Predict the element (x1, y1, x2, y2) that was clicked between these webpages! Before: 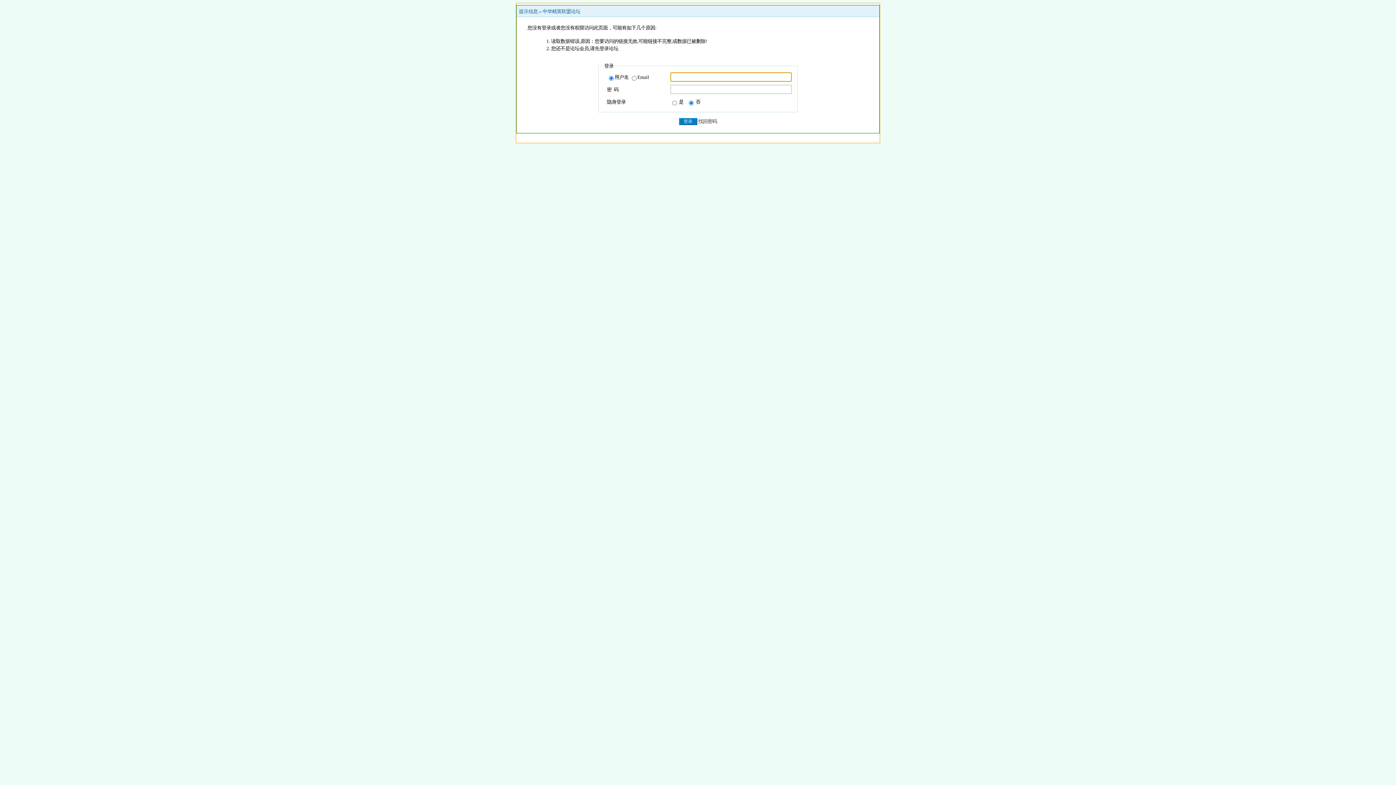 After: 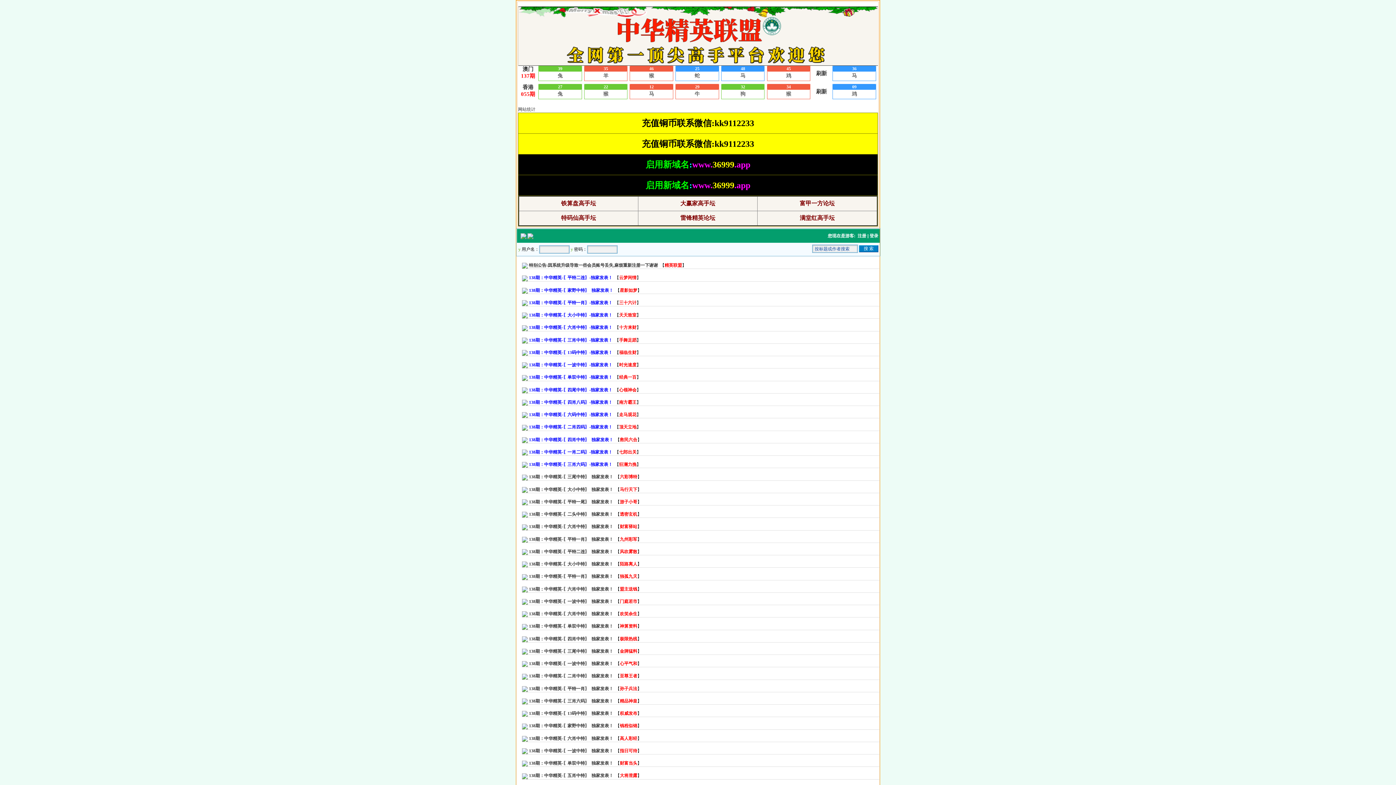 Action: bbox: (542, 8, 580, 14) label: 中华精英联盟论坛